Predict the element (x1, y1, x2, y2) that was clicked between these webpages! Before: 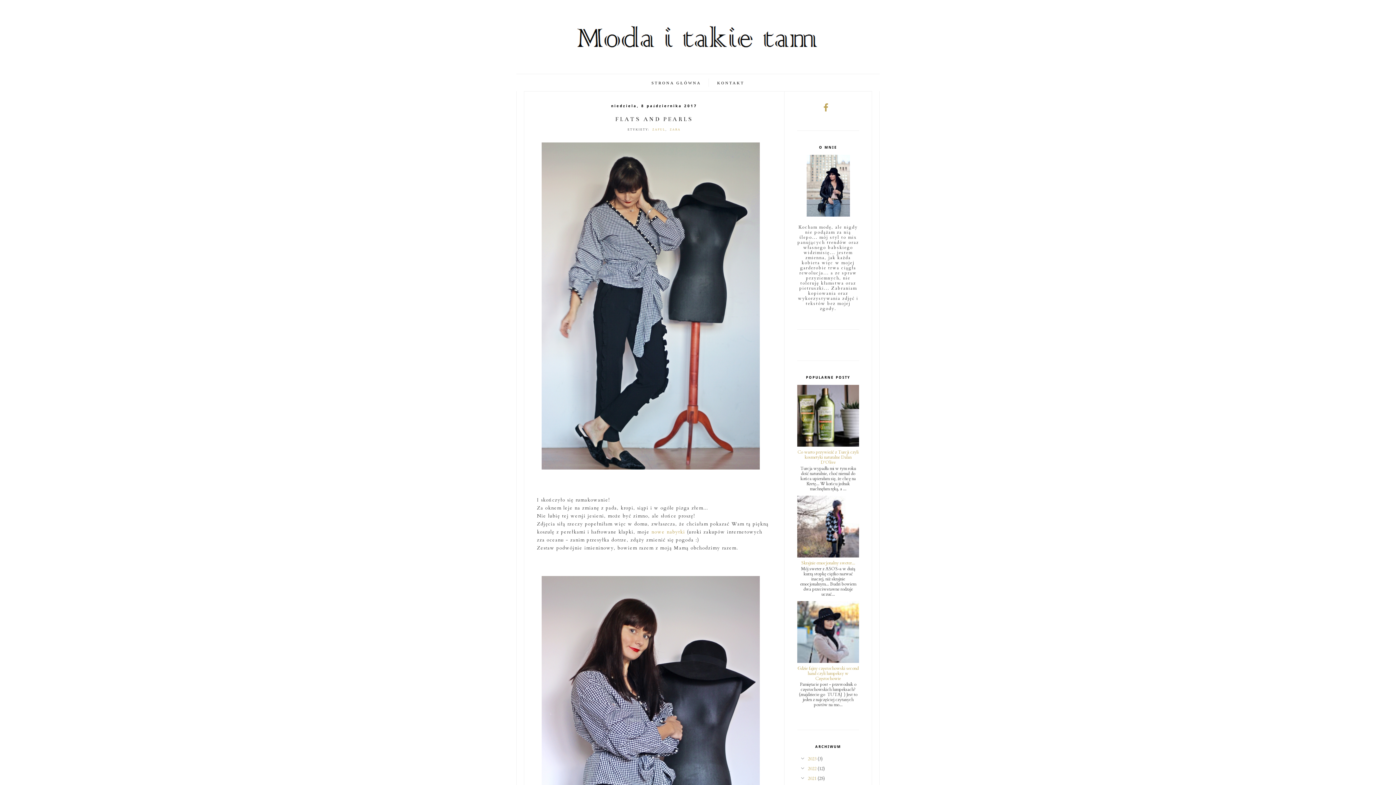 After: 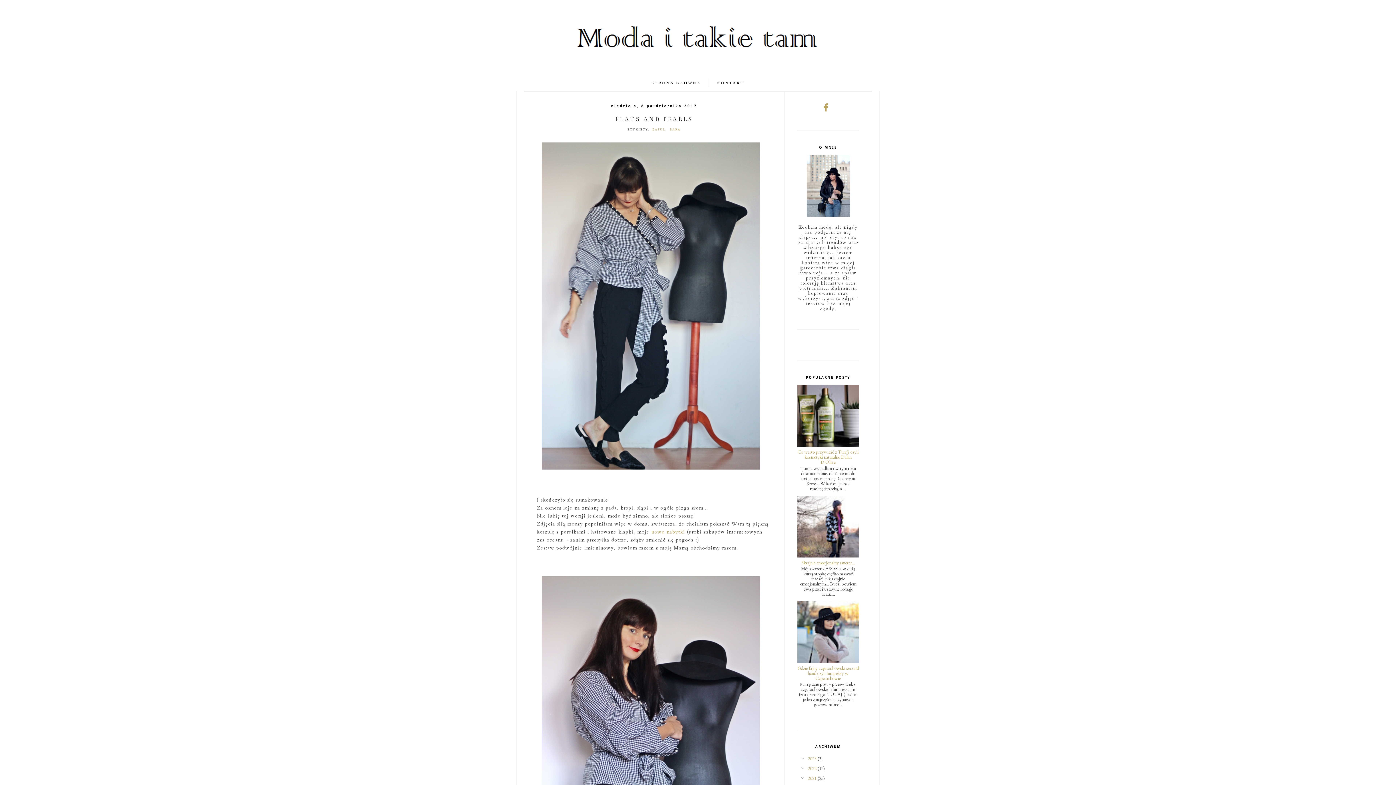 Action: label: FLATS AND PEARLS bbox: (615, 115, 693, 122)